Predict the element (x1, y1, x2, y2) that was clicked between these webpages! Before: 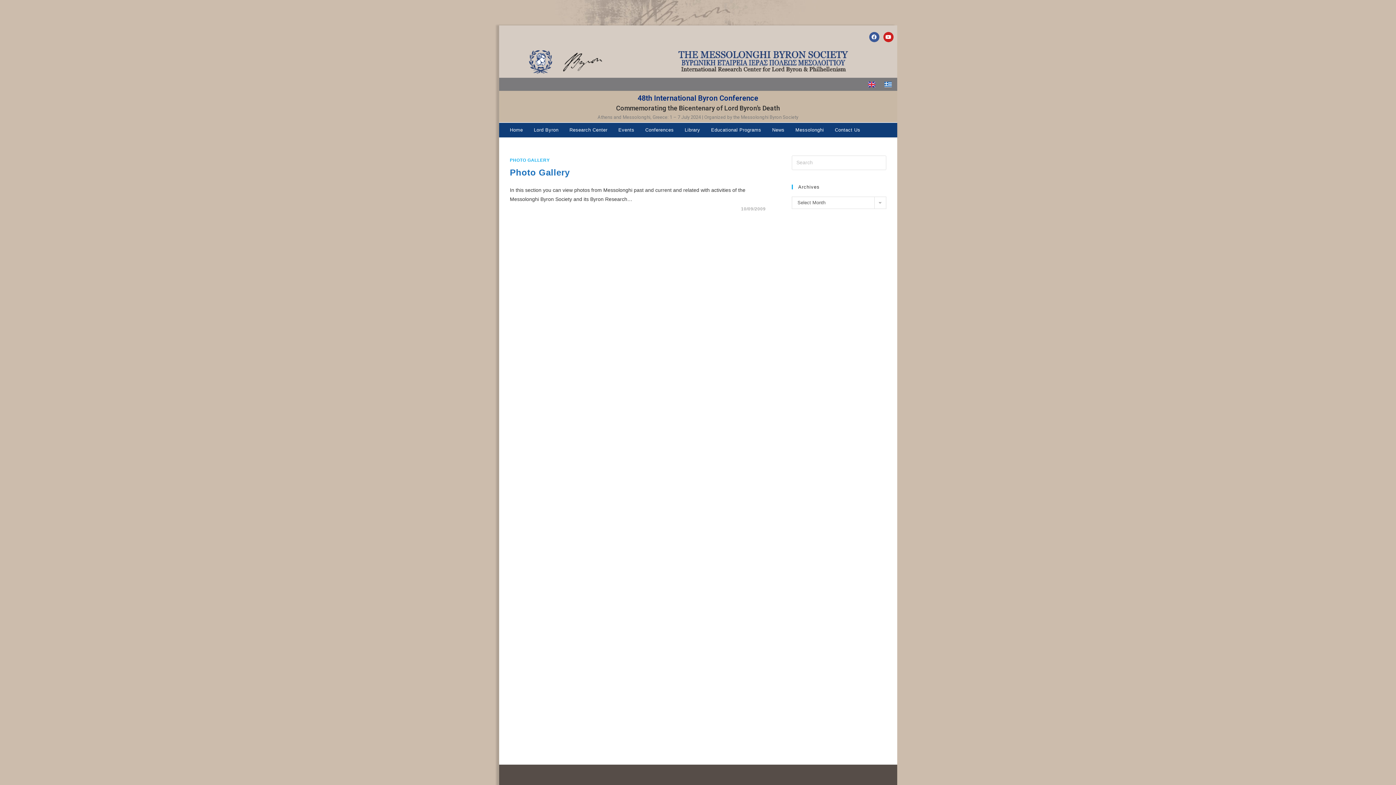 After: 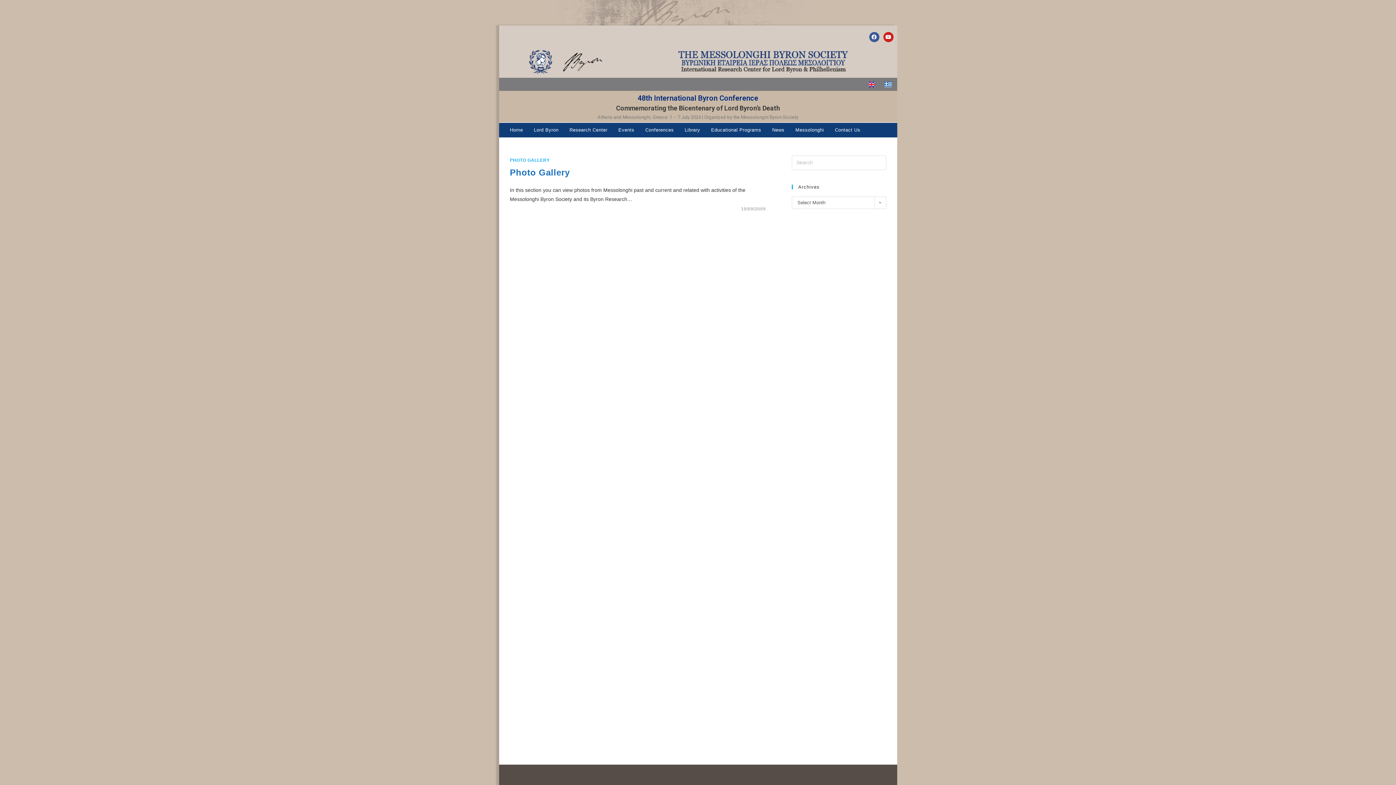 Action: bbox: (866, 81, 877, 87)